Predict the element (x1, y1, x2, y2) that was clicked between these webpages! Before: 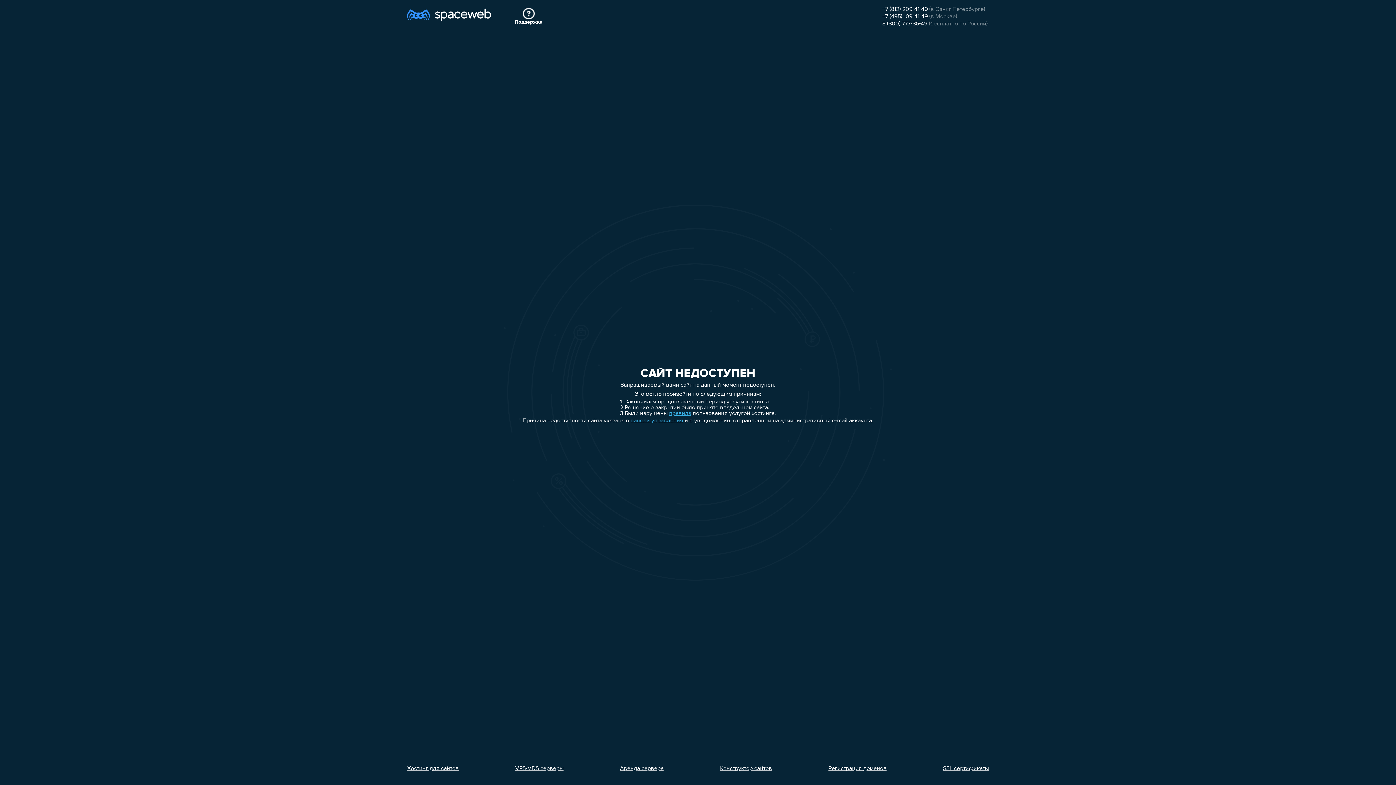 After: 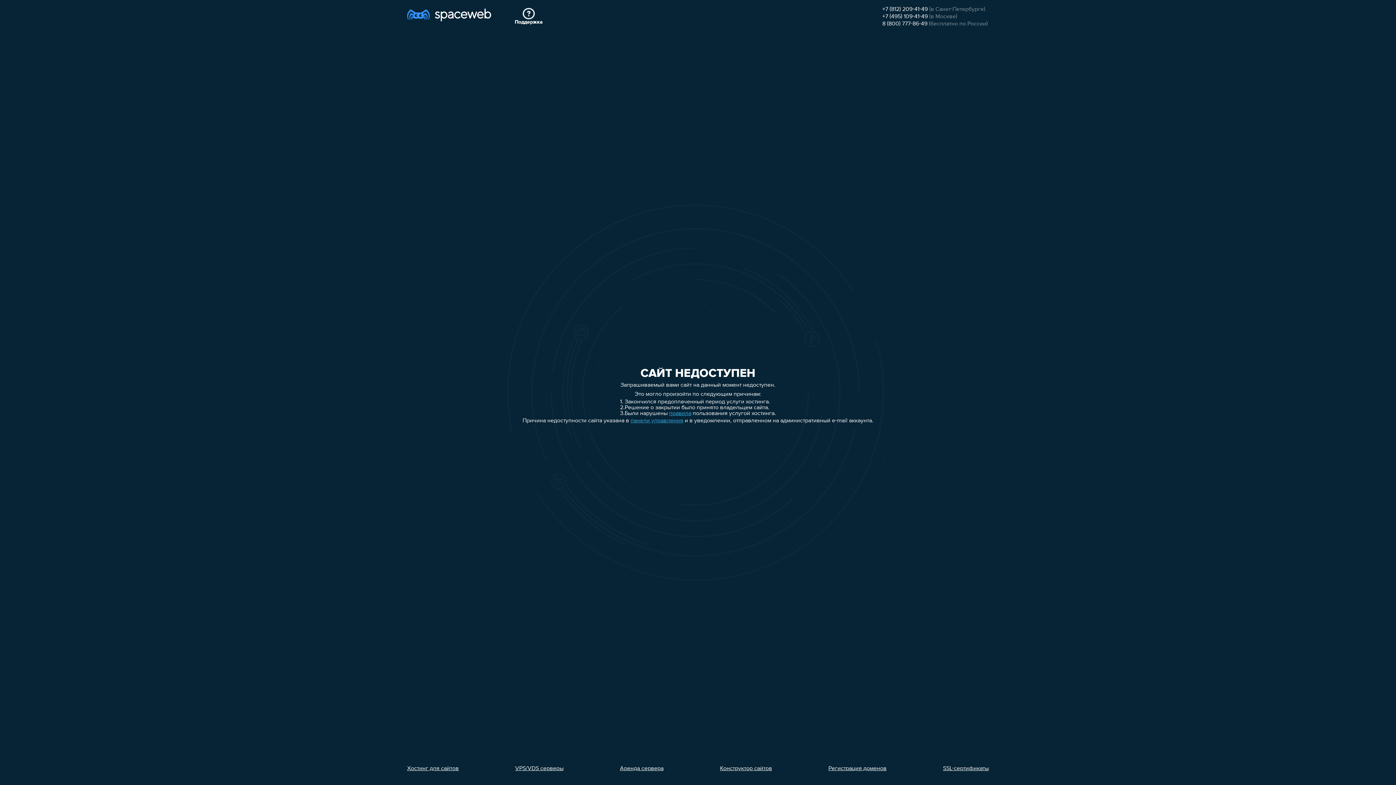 Action: bbox: (882, 21, 927, 26) label: 8 (800) 777-86-49